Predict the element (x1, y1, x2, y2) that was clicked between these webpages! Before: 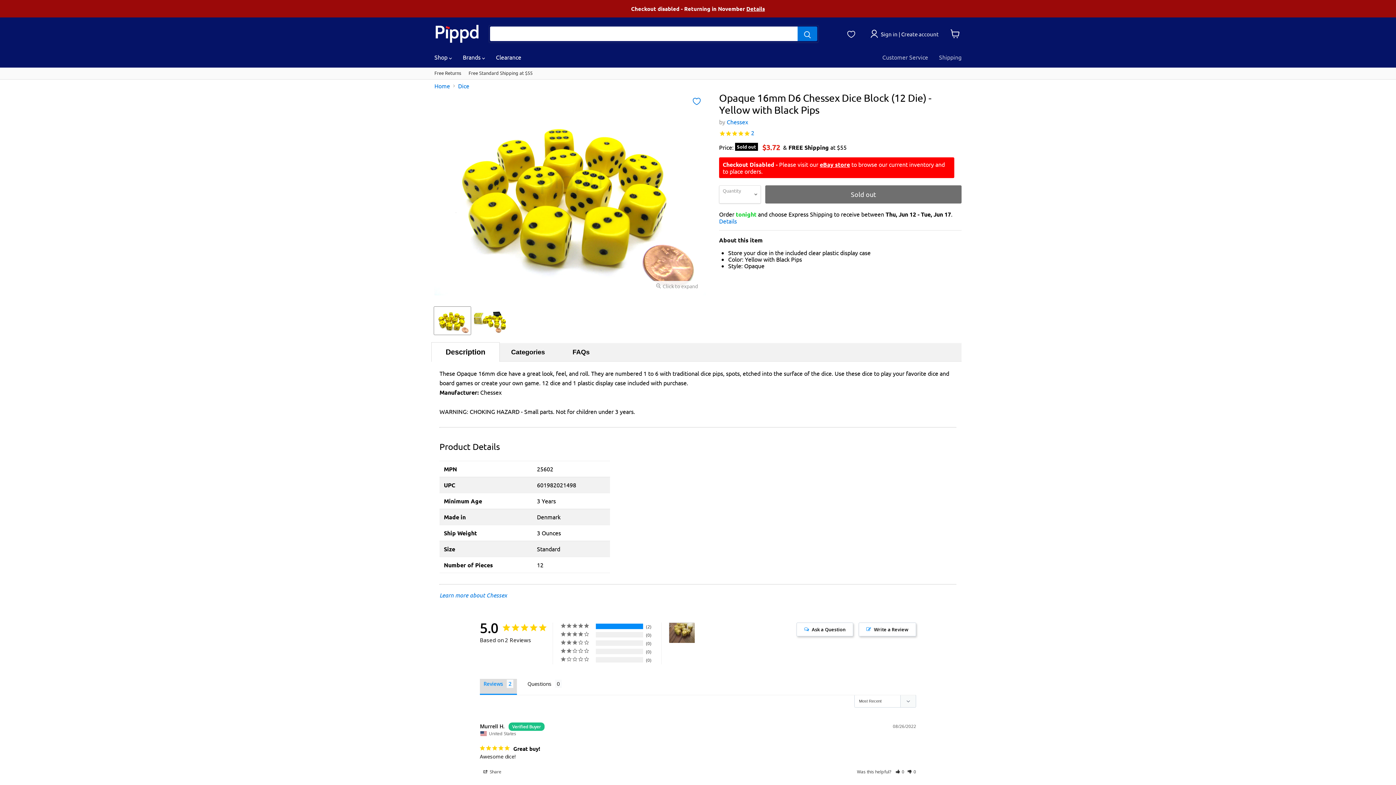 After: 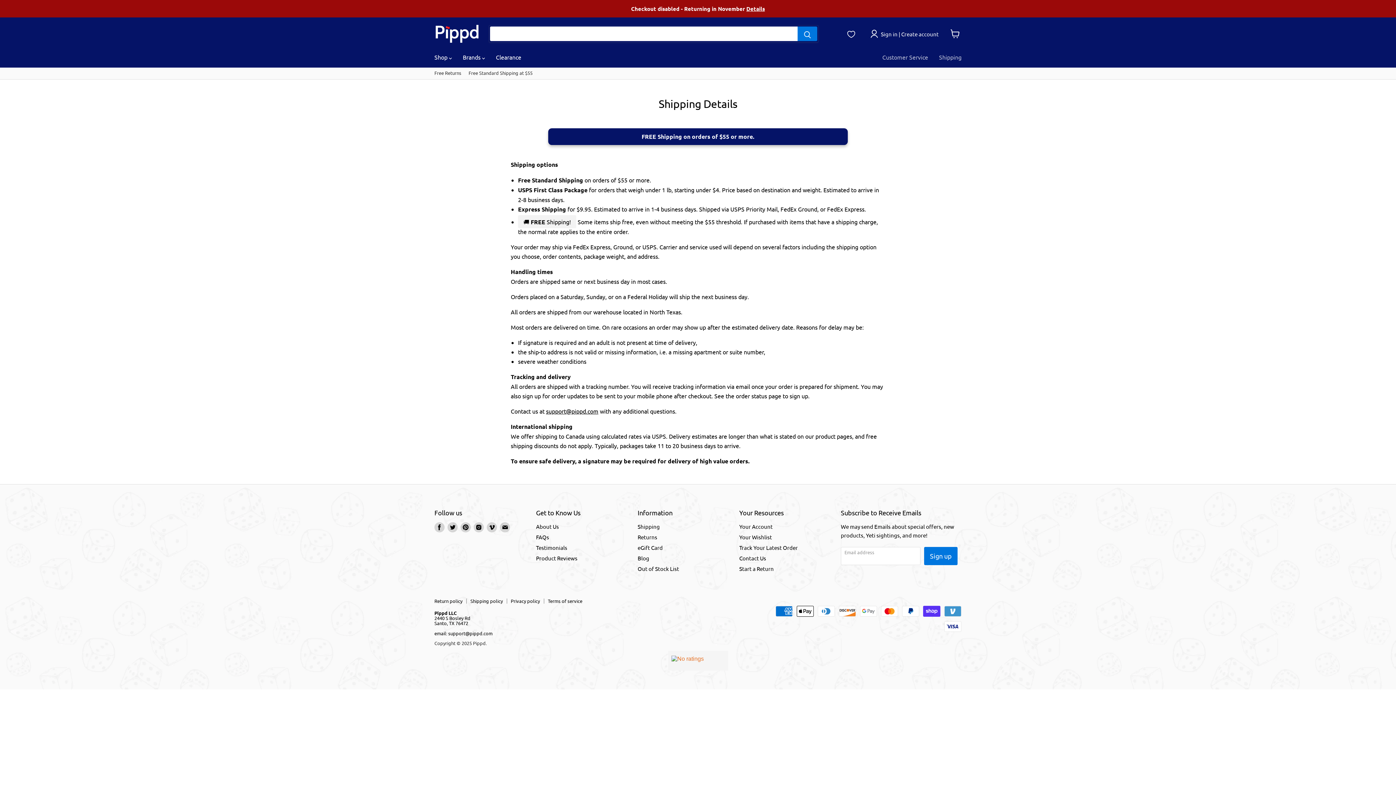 Action: label: Free Standard Shipping at $55 bbox: (468, 70, 532, 76)